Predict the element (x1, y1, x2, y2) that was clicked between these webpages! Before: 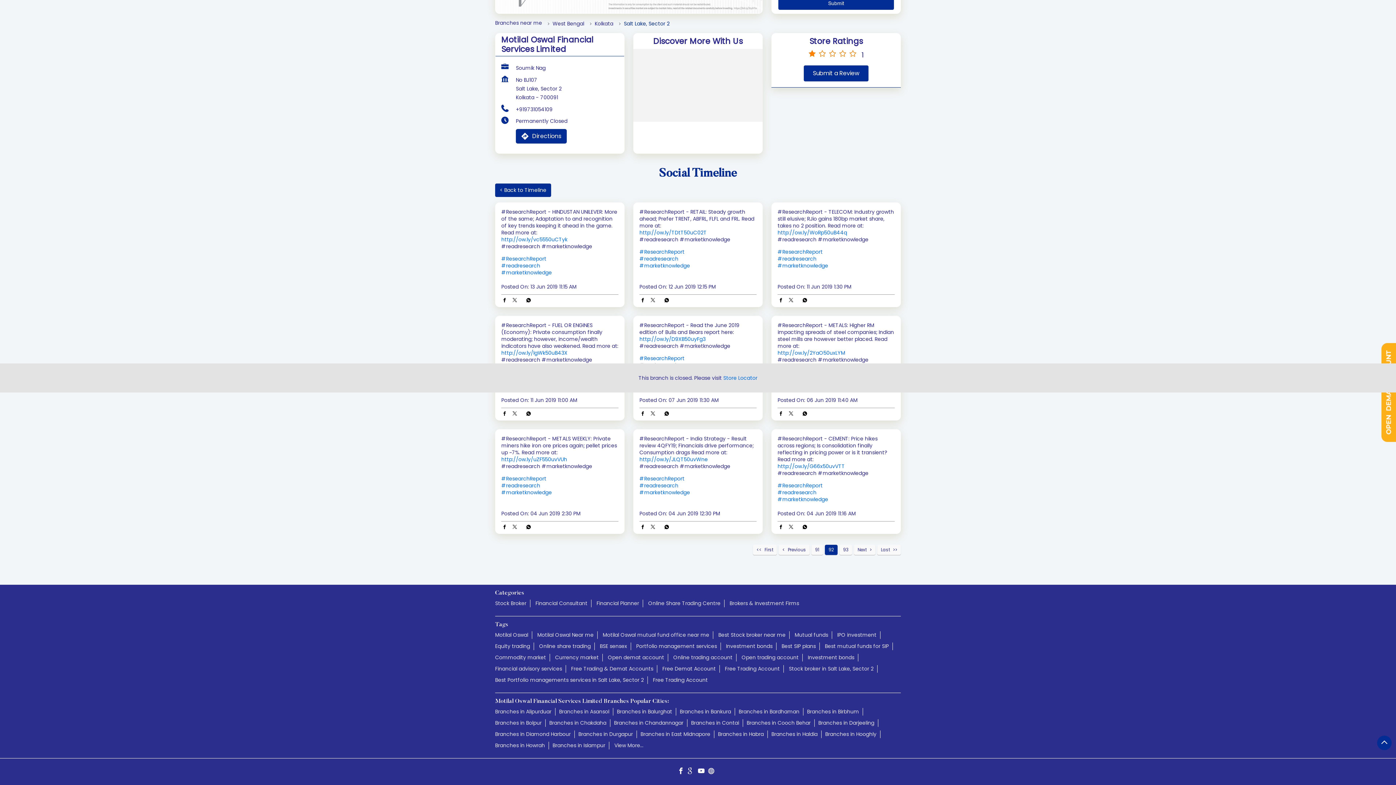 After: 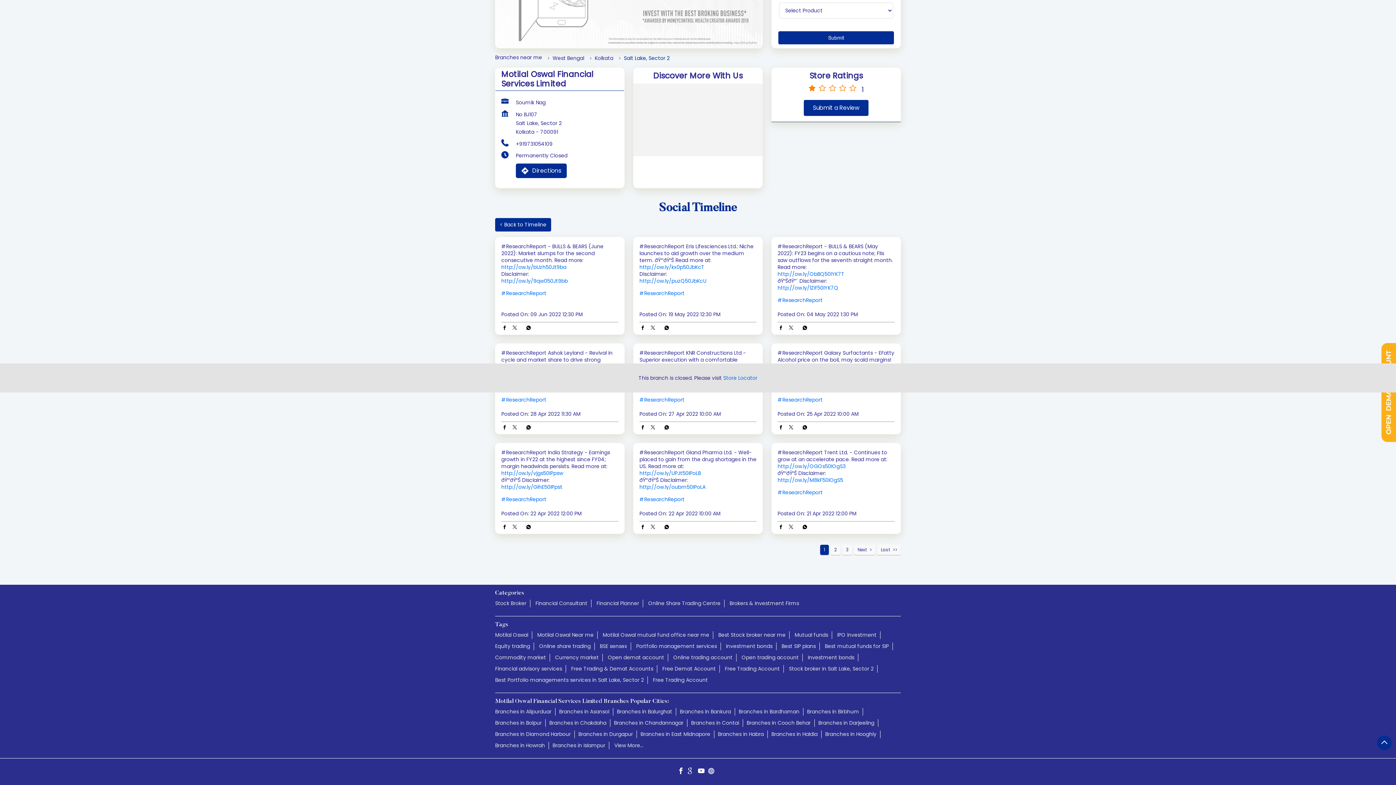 Action: bbox: (777, 482, 894, 489) label: #ResearchReport